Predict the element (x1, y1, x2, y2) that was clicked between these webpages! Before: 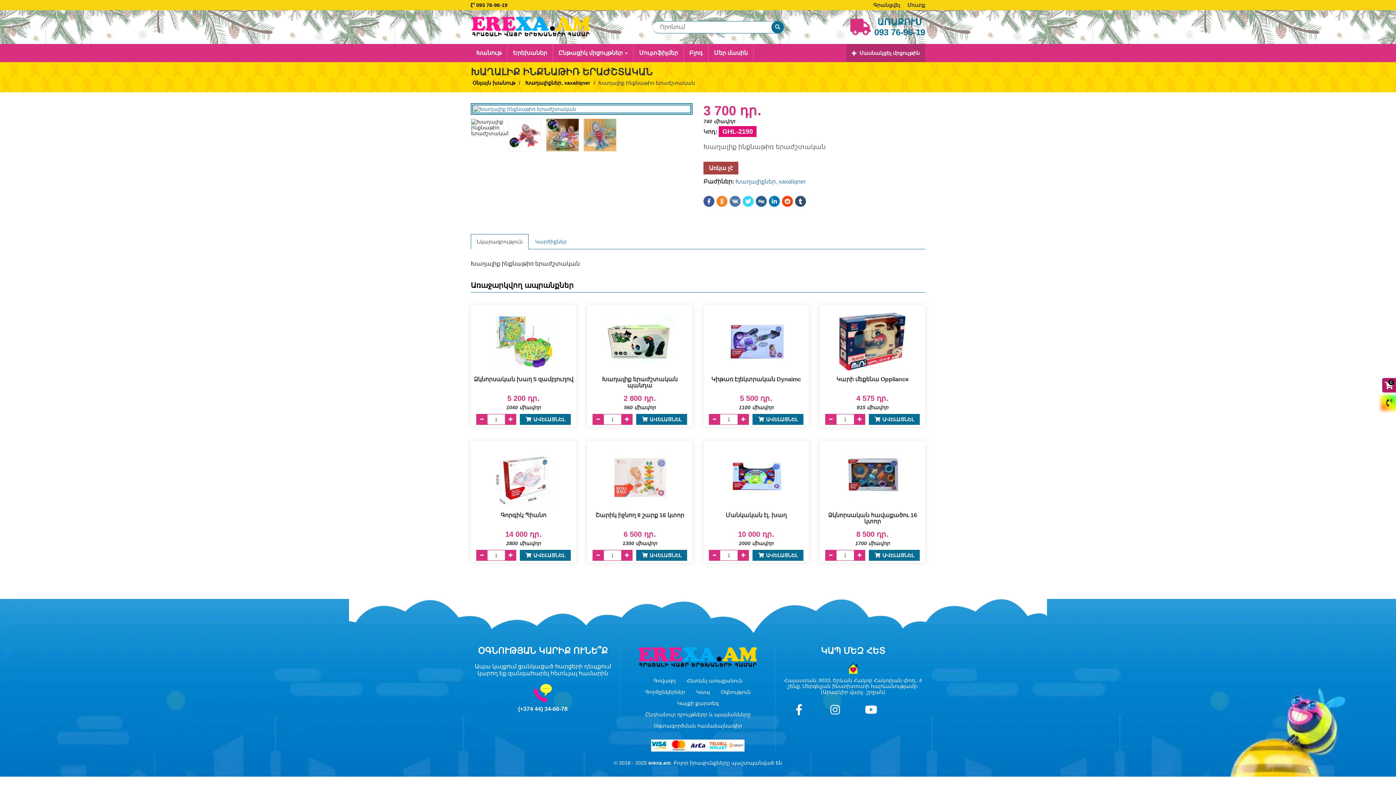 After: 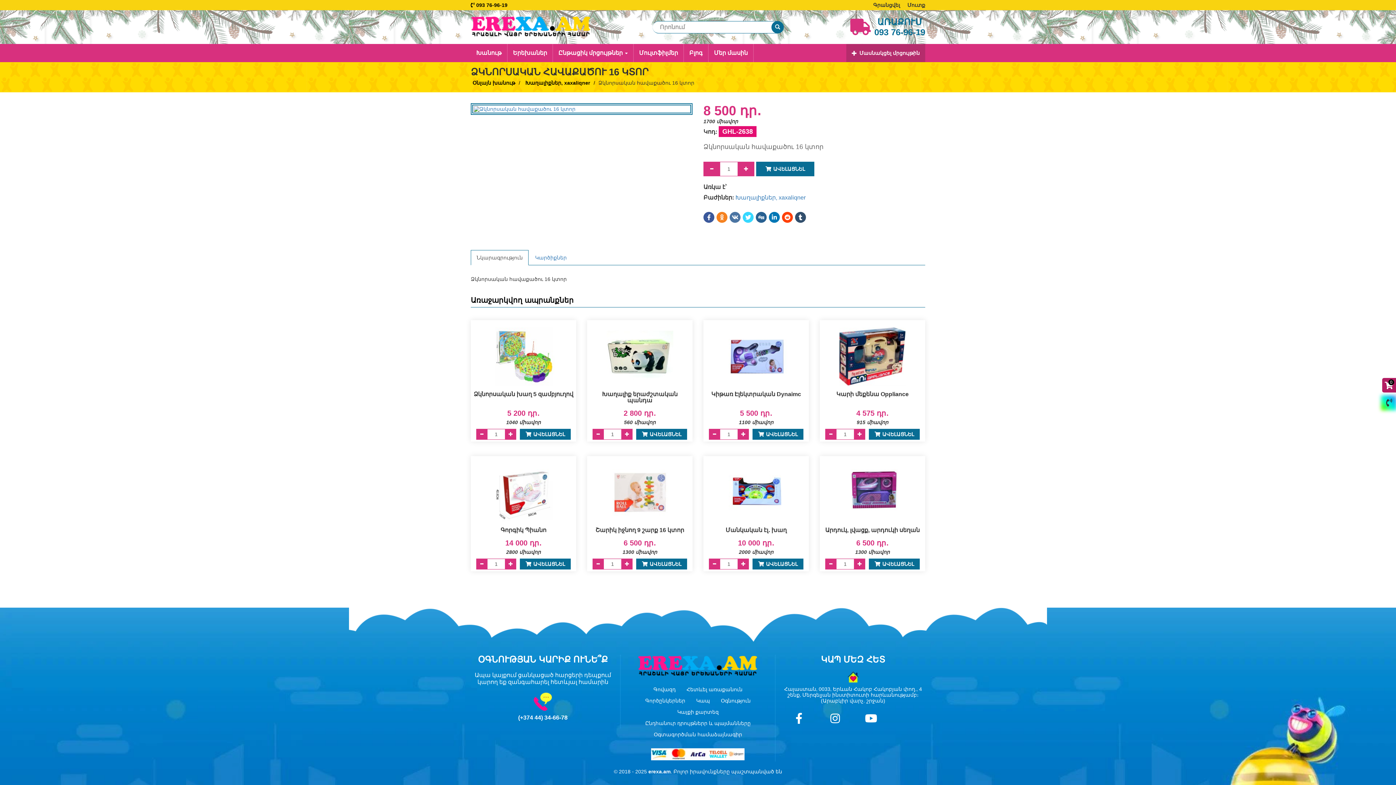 Action: bbox: (839, 448, 906, 506)